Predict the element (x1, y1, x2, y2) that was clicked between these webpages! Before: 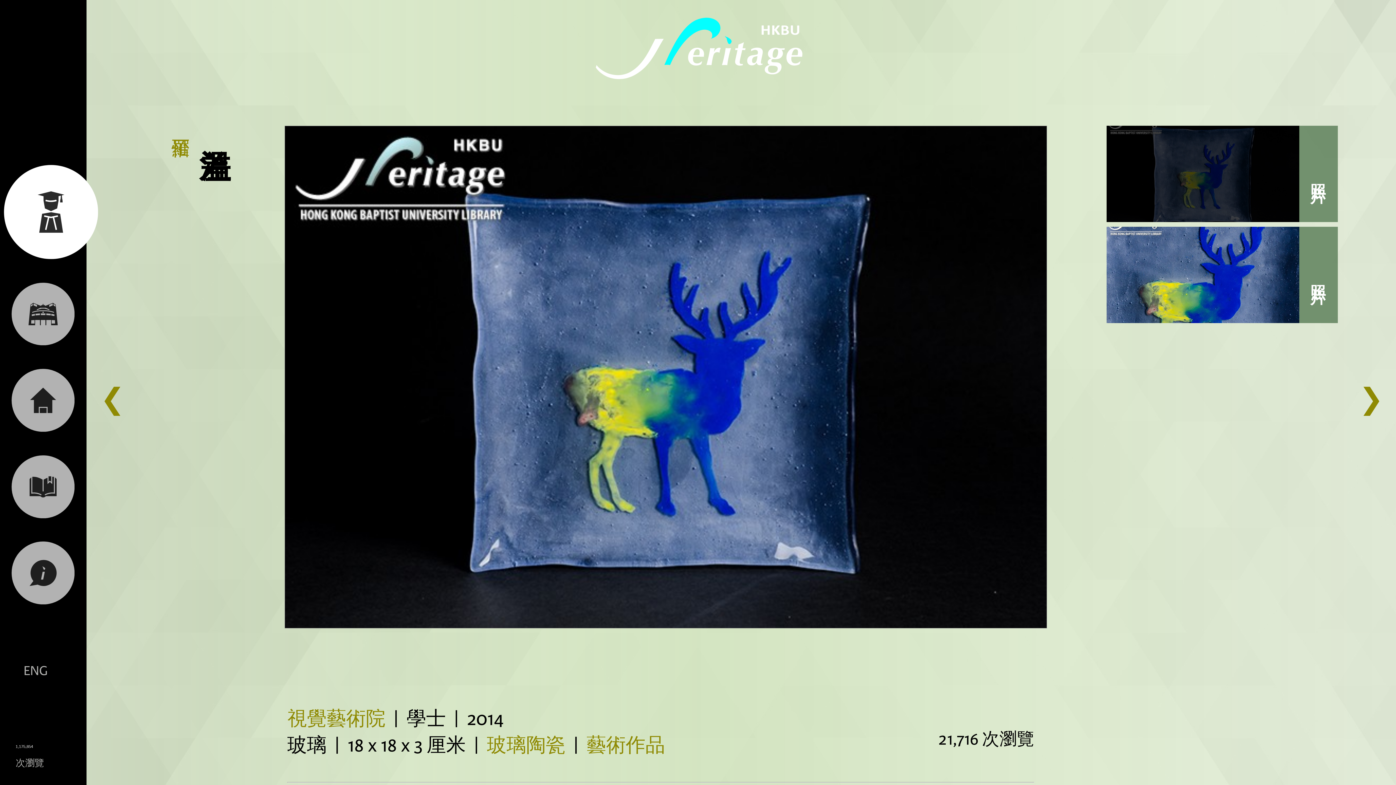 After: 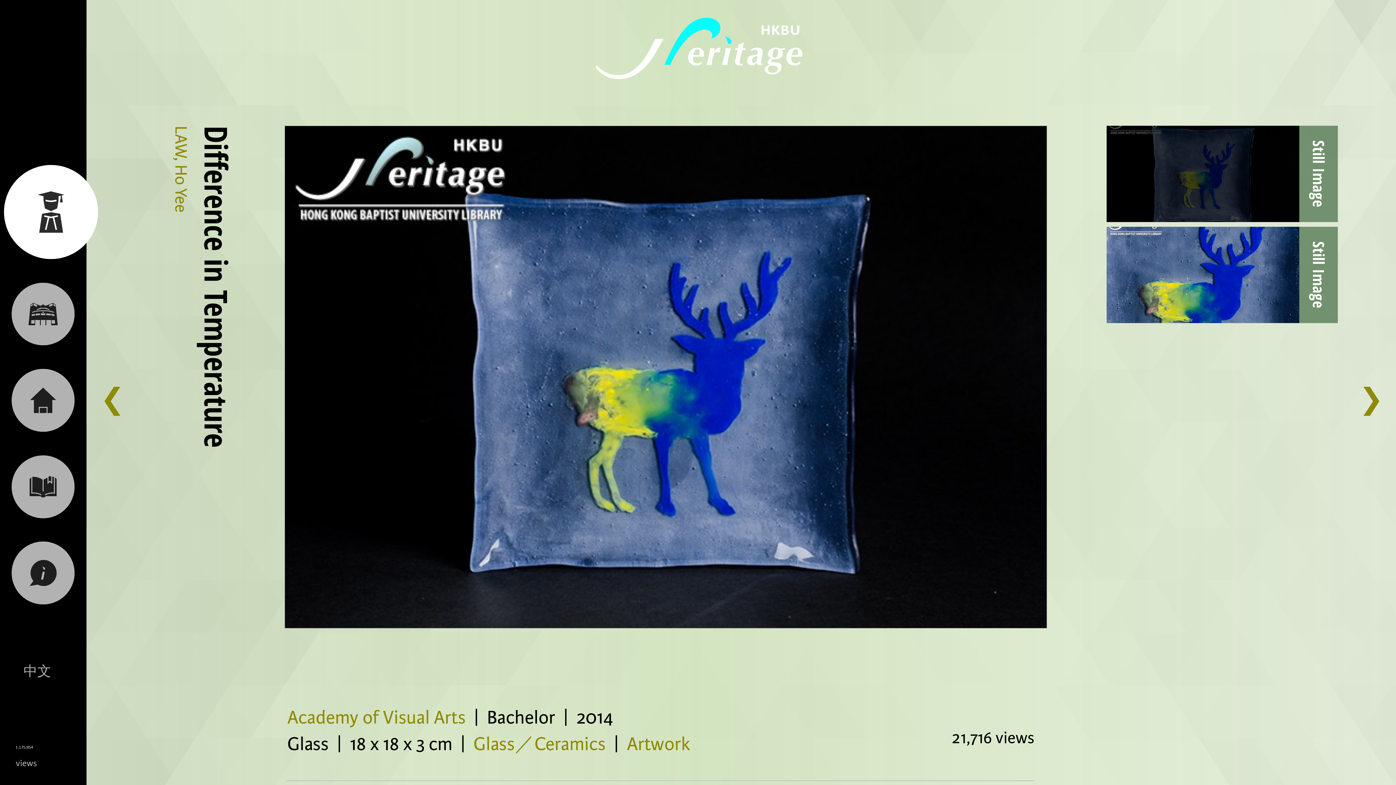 Action: label: ENG bbox: (15, 660, 55, 681)